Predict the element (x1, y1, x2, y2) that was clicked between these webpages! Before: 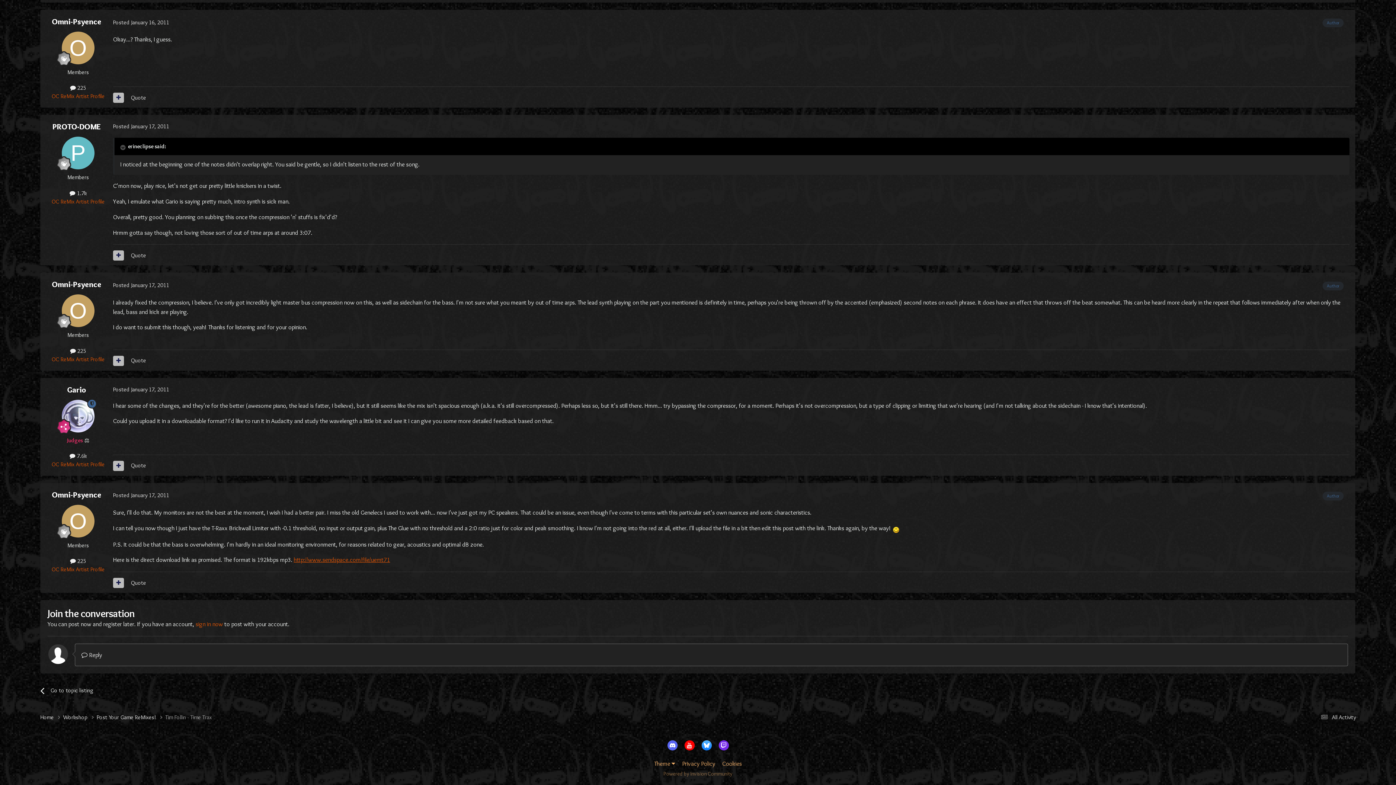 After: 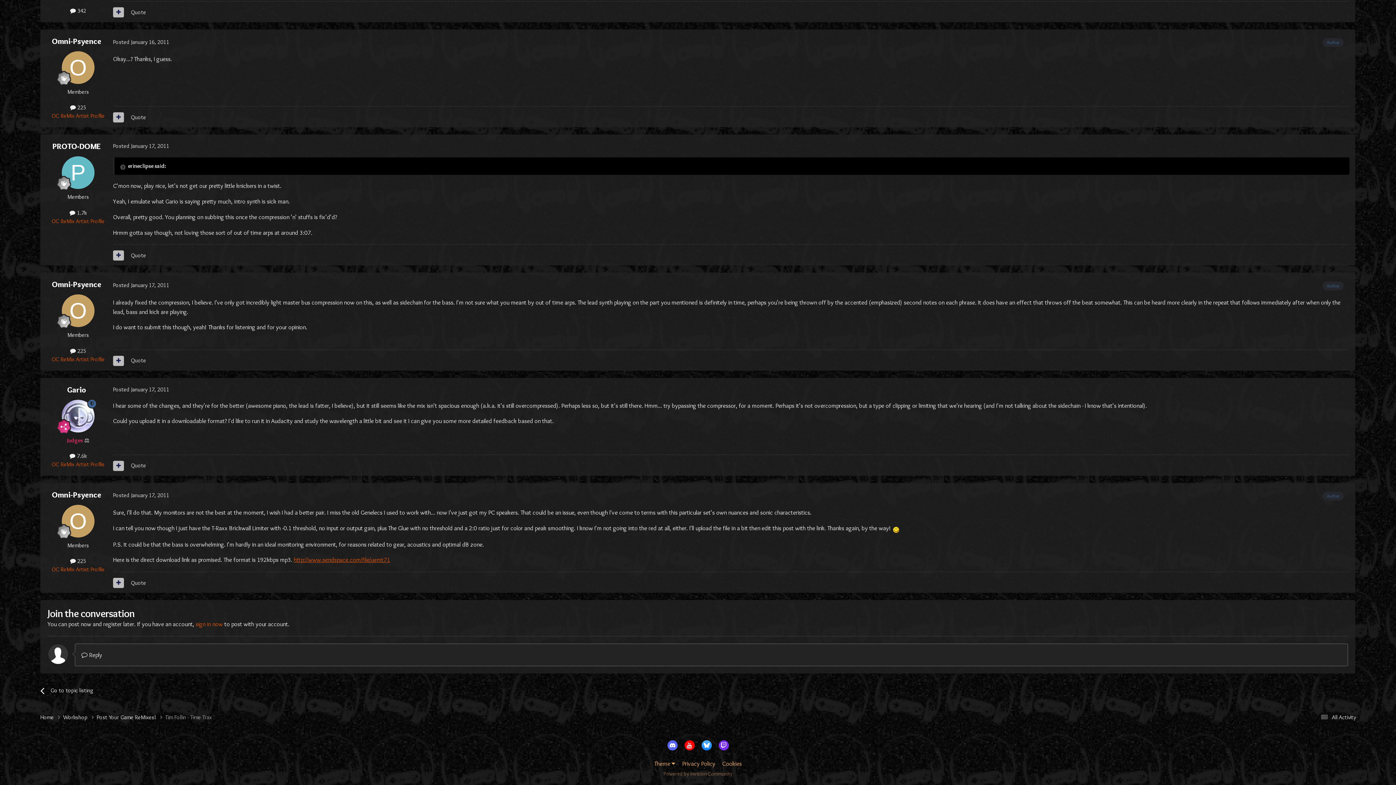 Action: bbox: (120, 144, 126, 150) label: Toggle Quote